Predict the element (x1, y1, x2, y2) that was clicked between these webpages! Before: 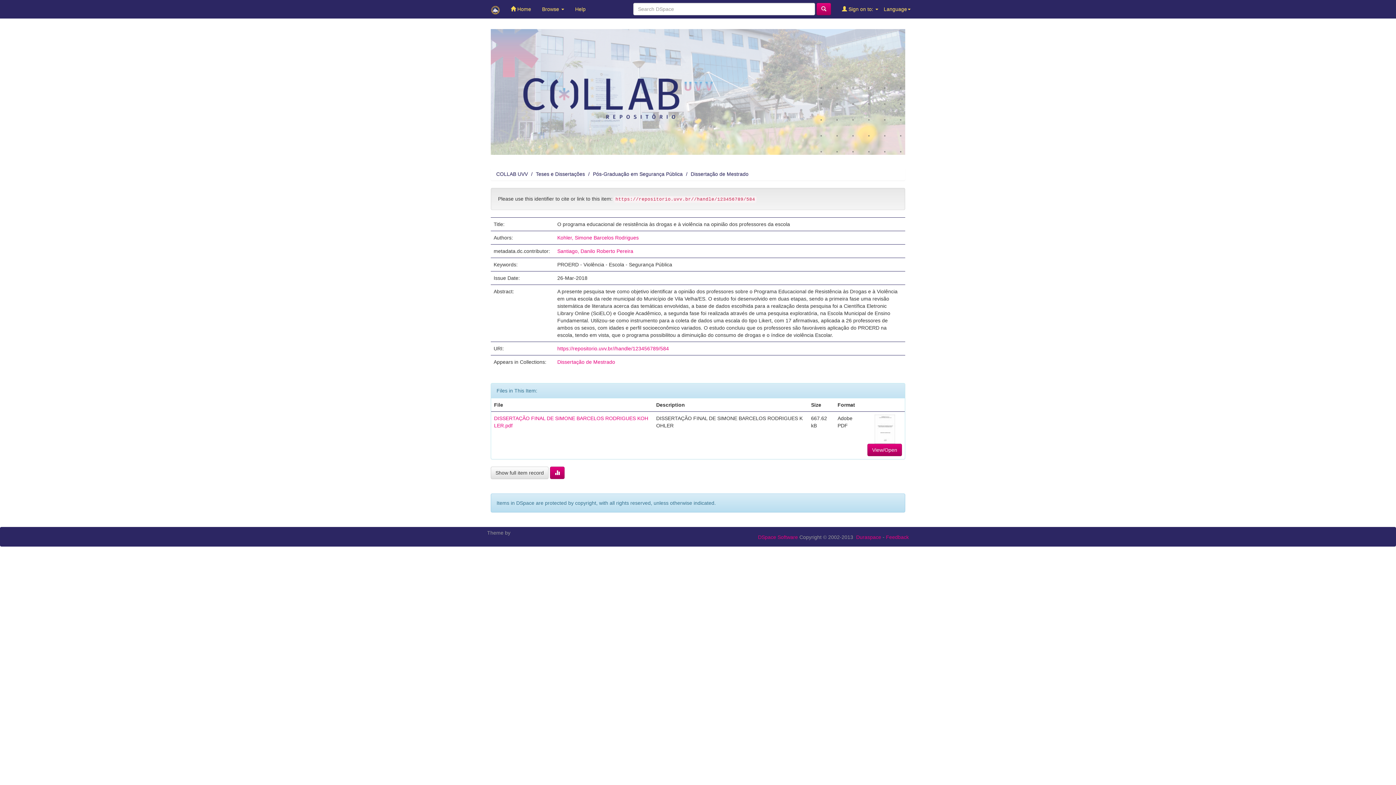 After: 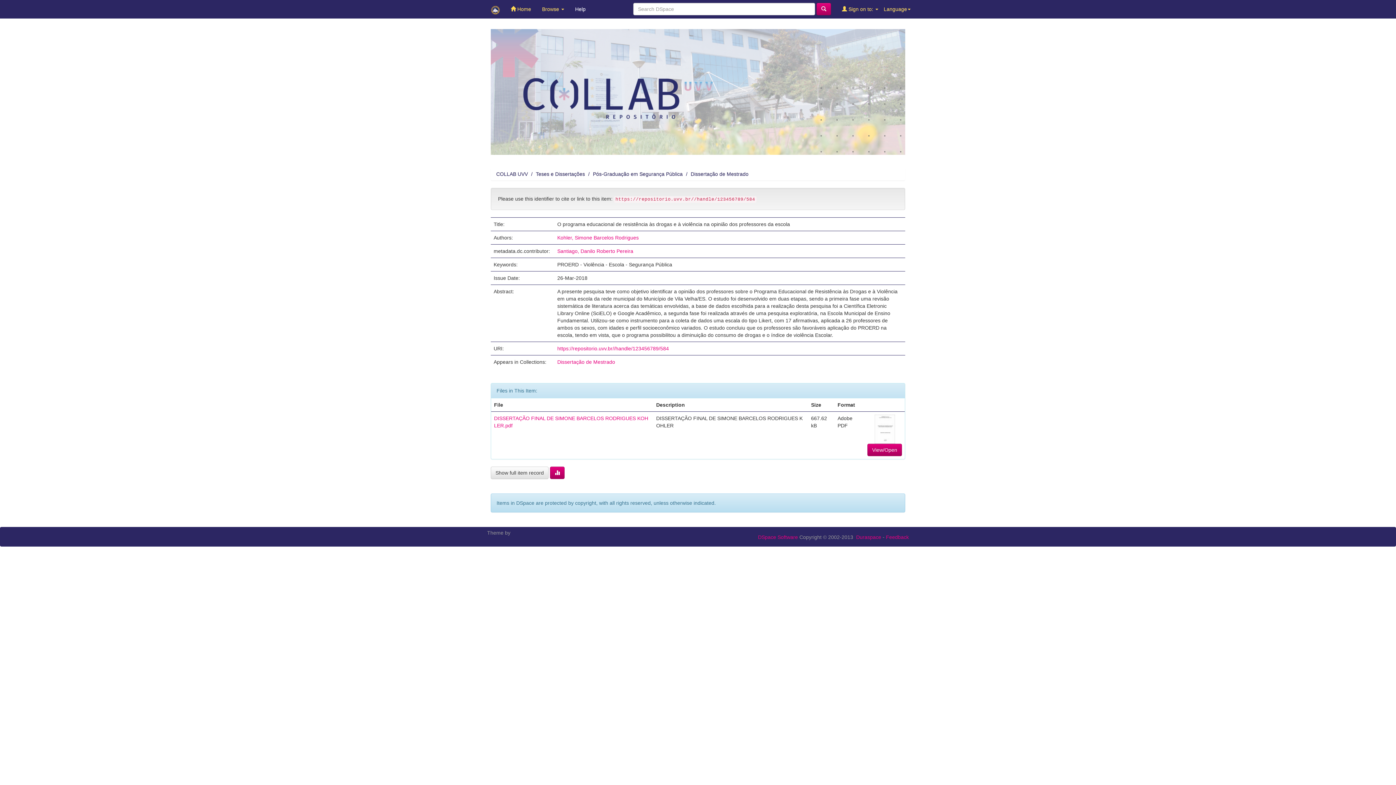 Action: label: Help bbox: (569, 0, 591, 18)